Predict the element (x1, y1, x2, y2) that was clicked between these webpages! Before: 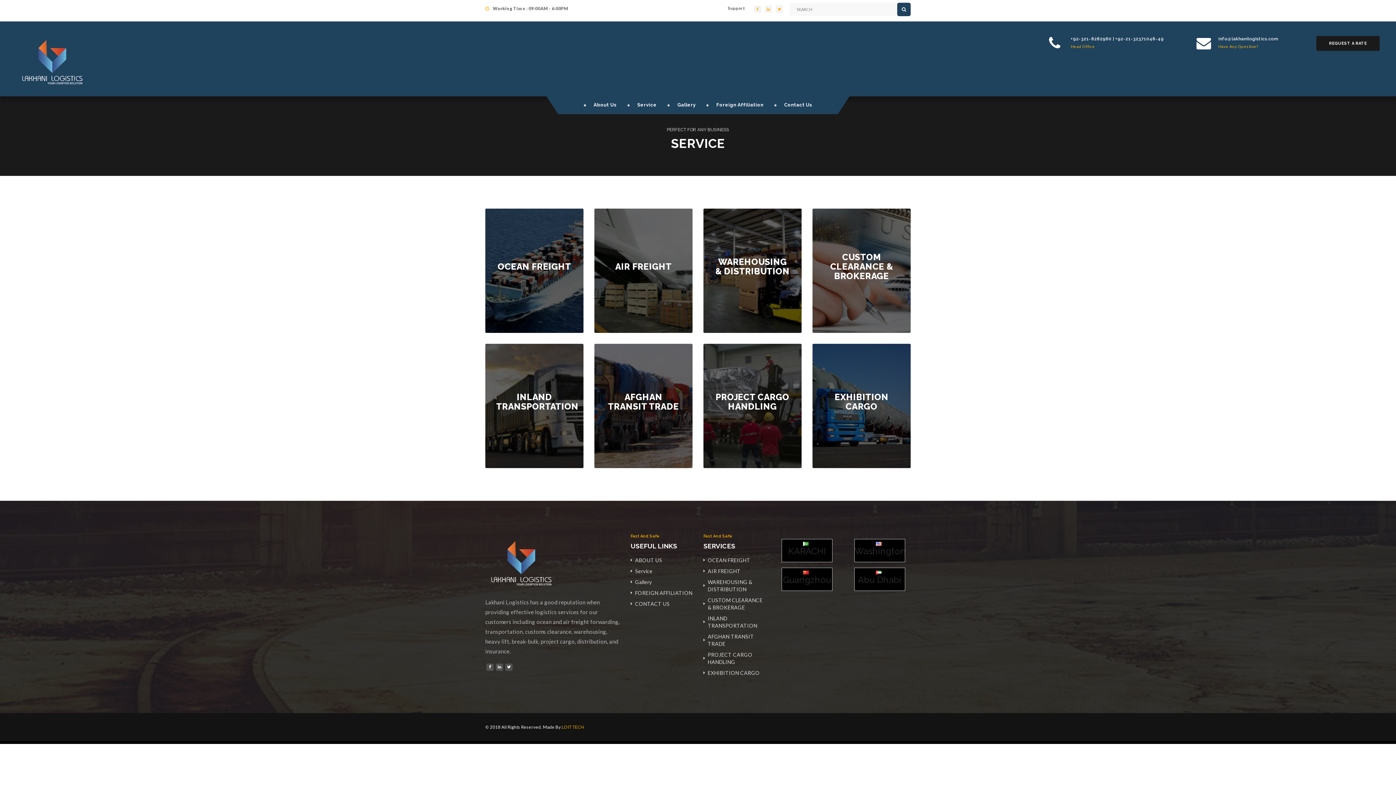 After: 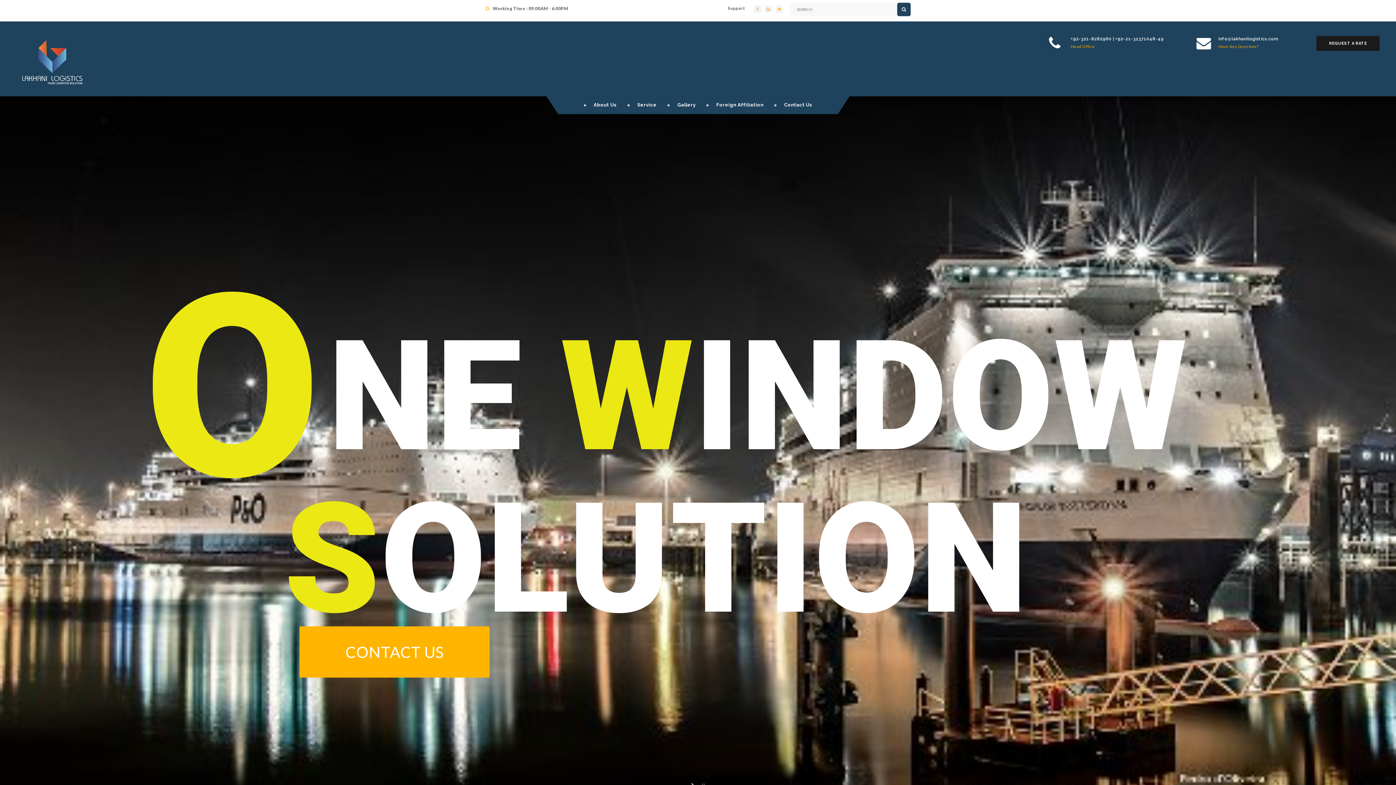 Action: bbox: (485, 533, 558, 586)